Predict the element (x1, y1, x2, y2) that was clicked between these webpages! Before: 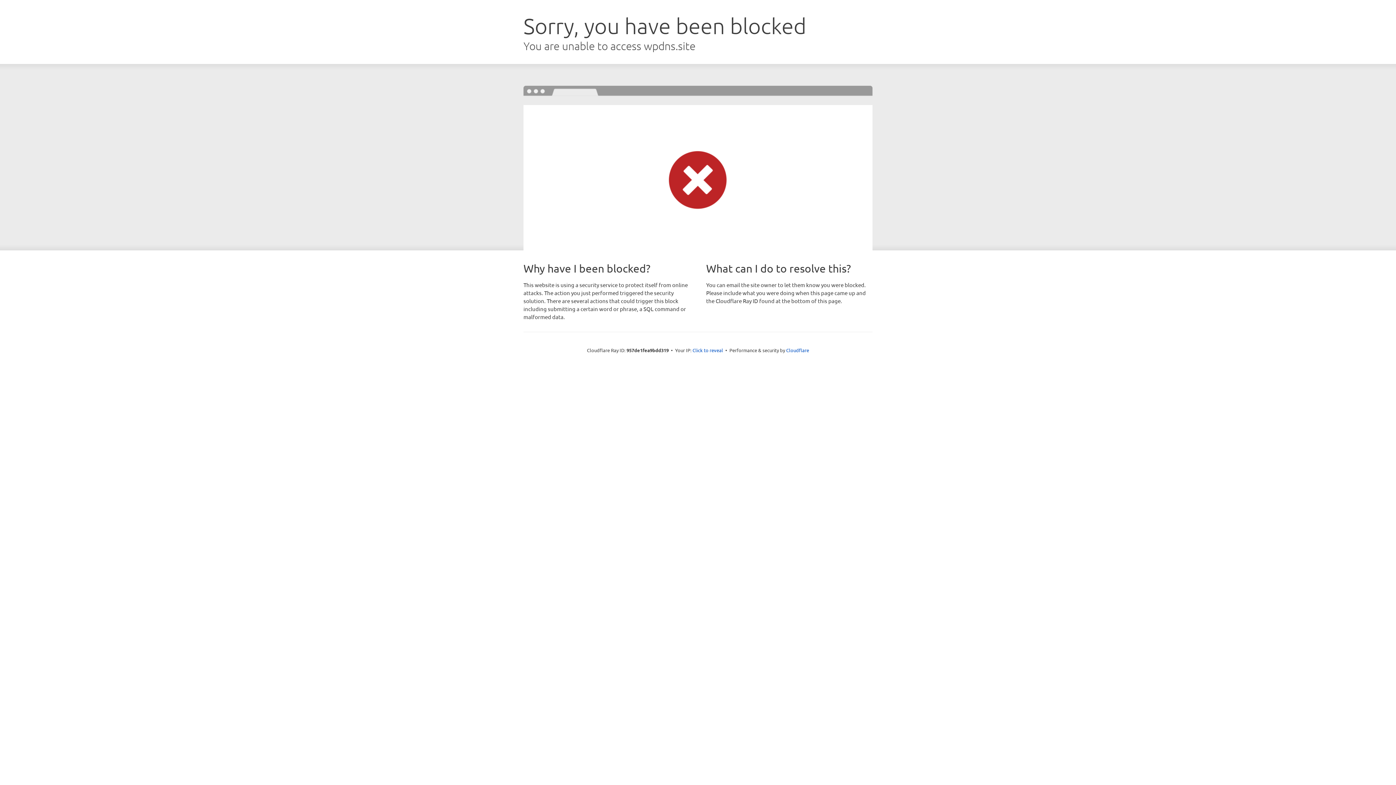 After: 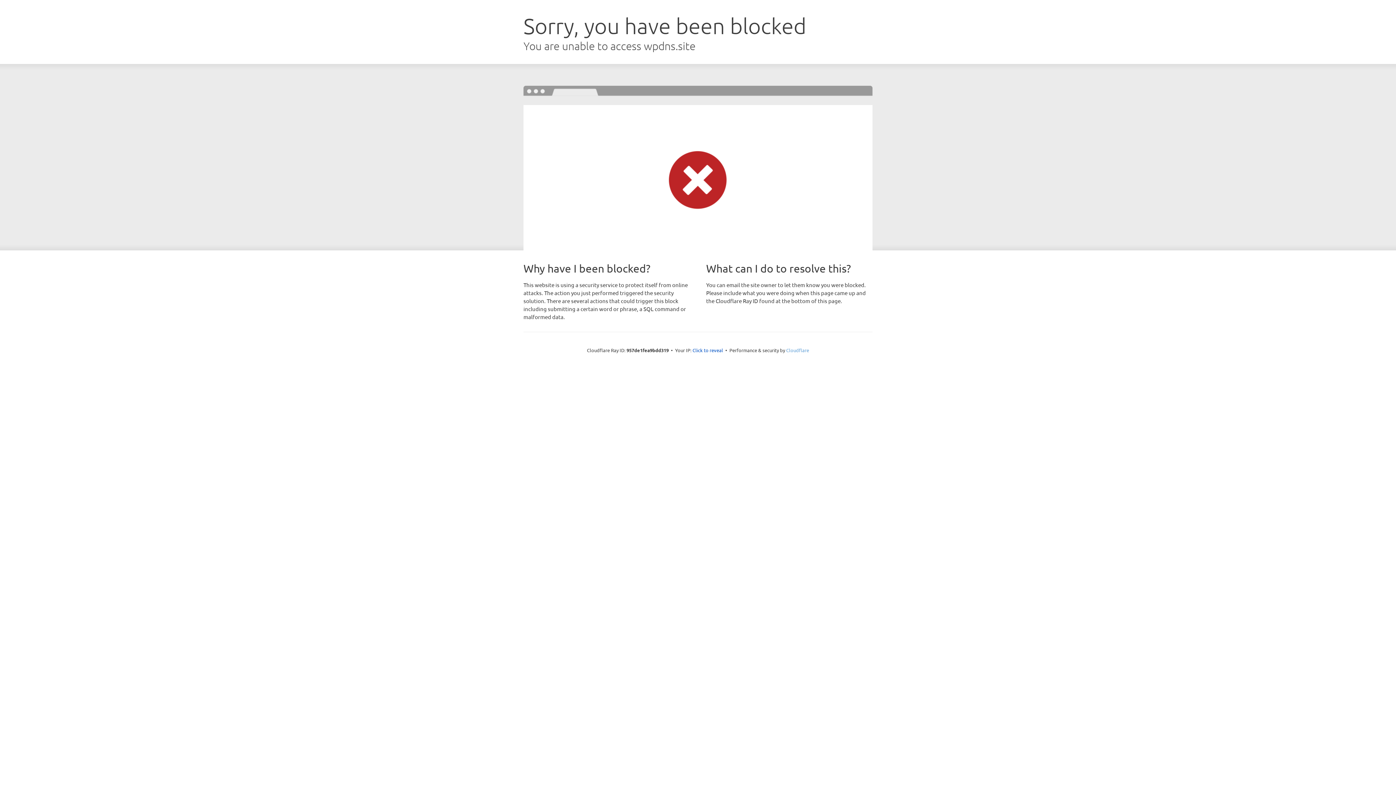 Action: bbox: (786, 347, 809, 353) label: Cloudflare